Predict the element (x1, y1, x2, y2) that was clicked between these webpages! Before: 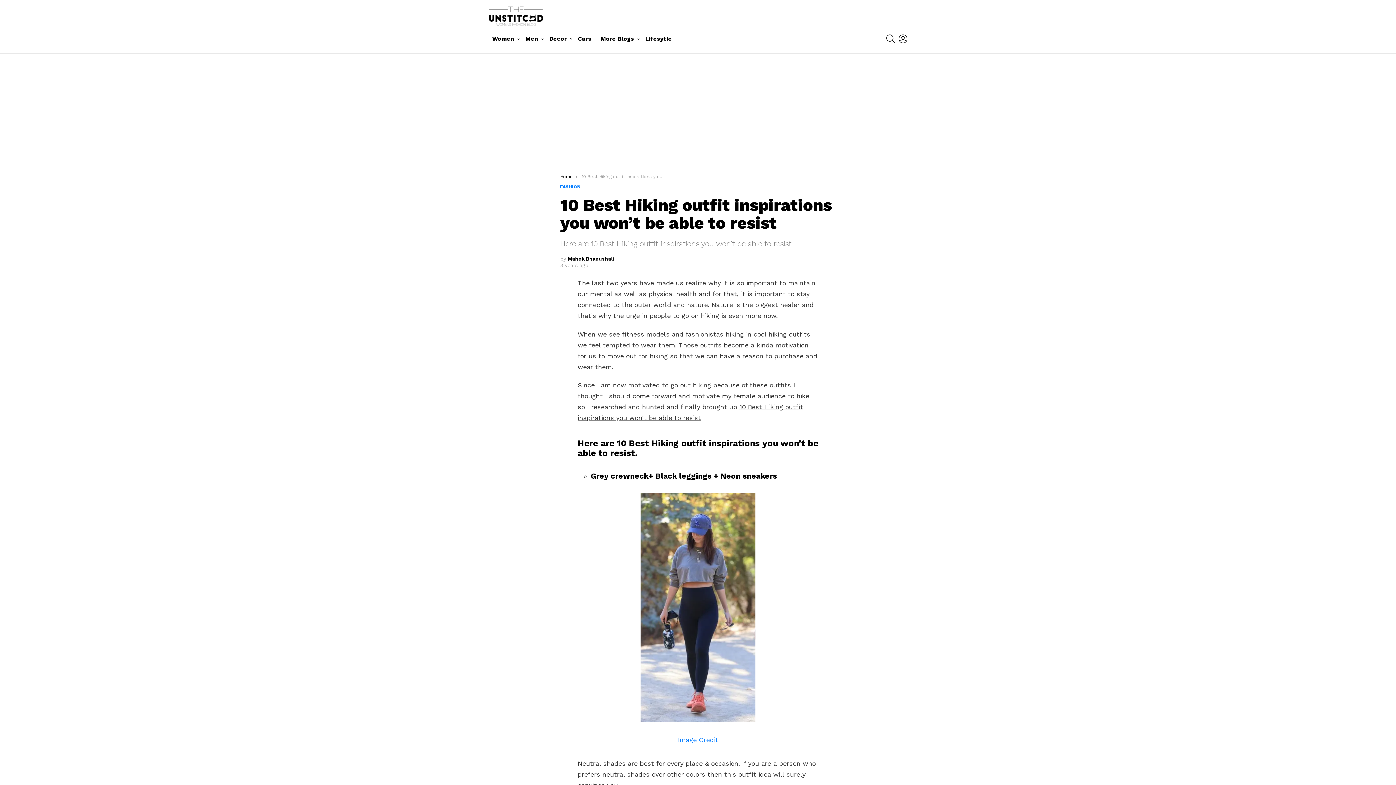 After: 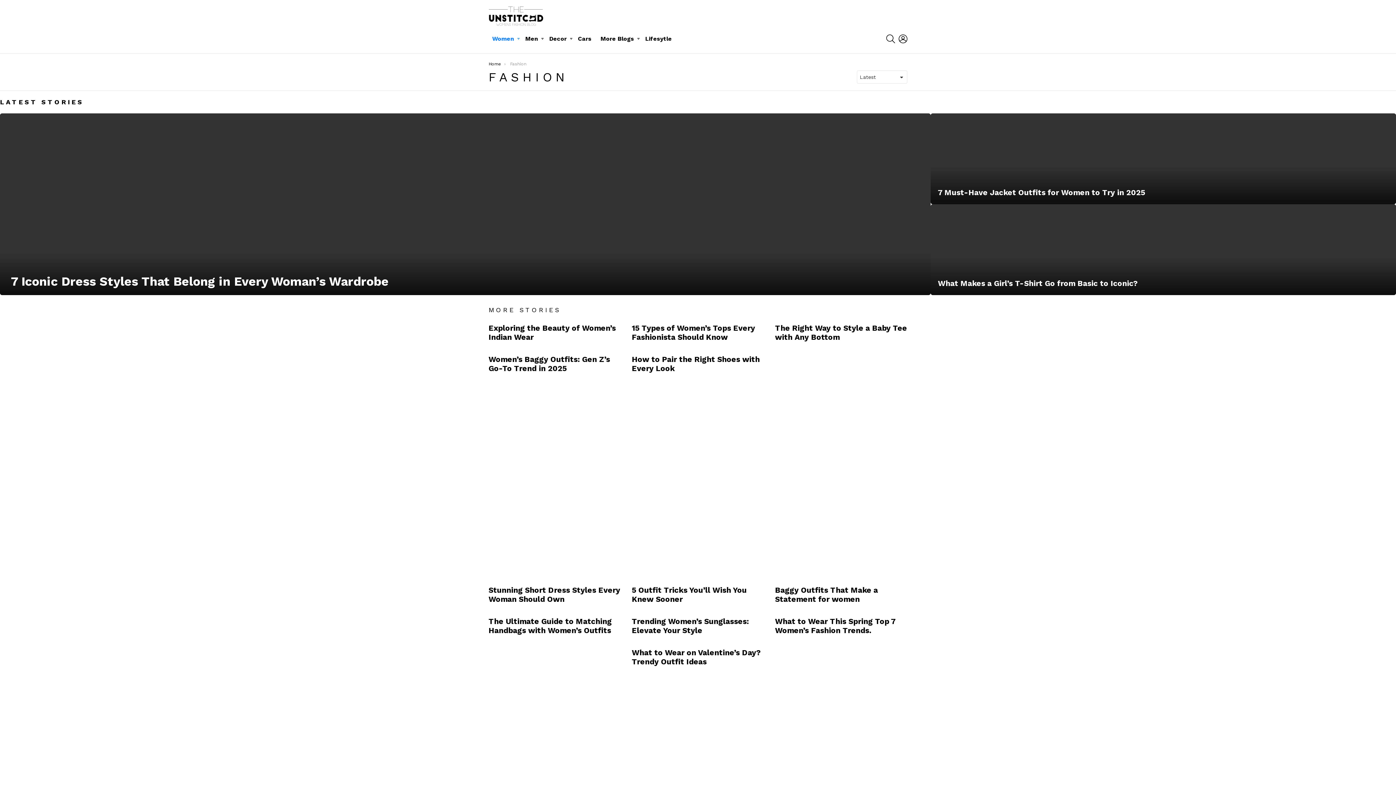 Action: bbox: (560, 183, 583, 190) label: FASHION